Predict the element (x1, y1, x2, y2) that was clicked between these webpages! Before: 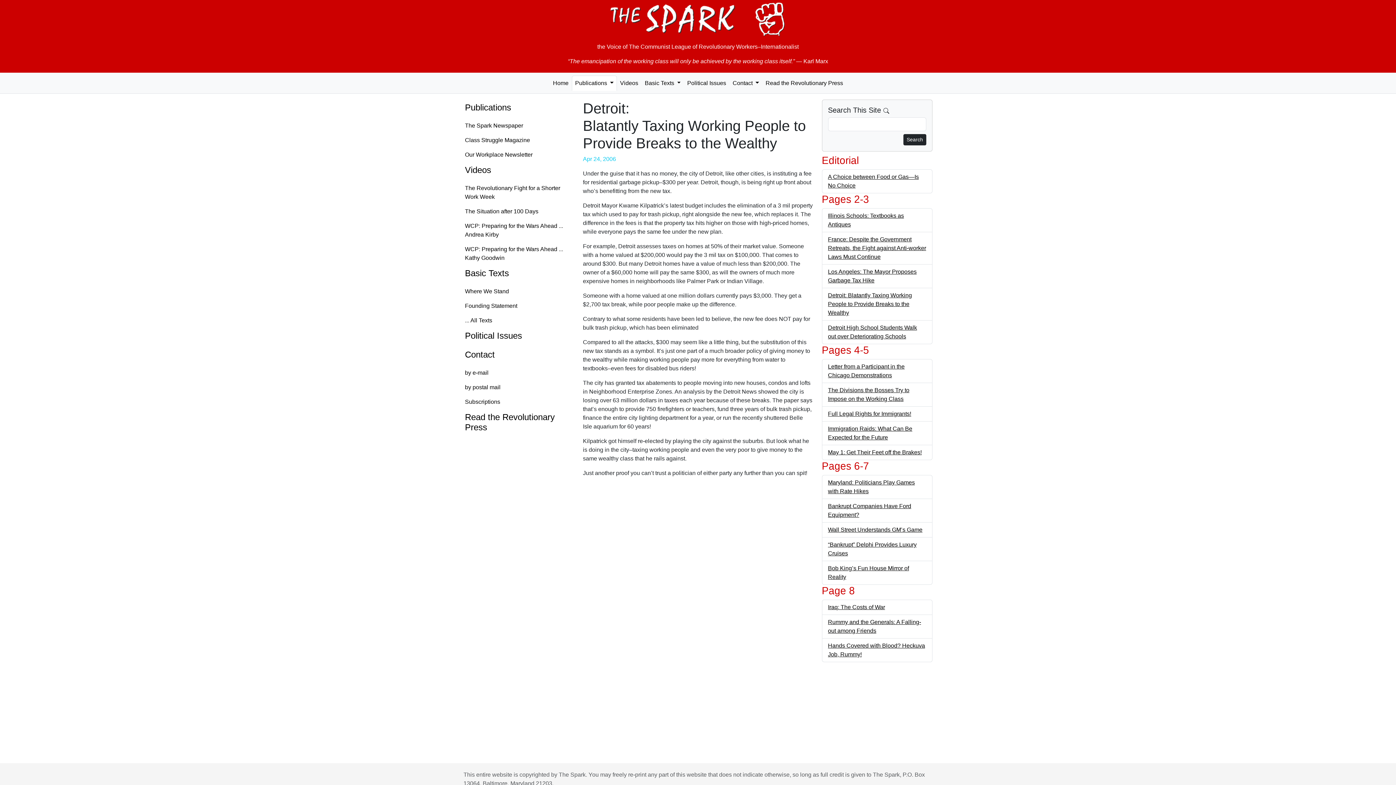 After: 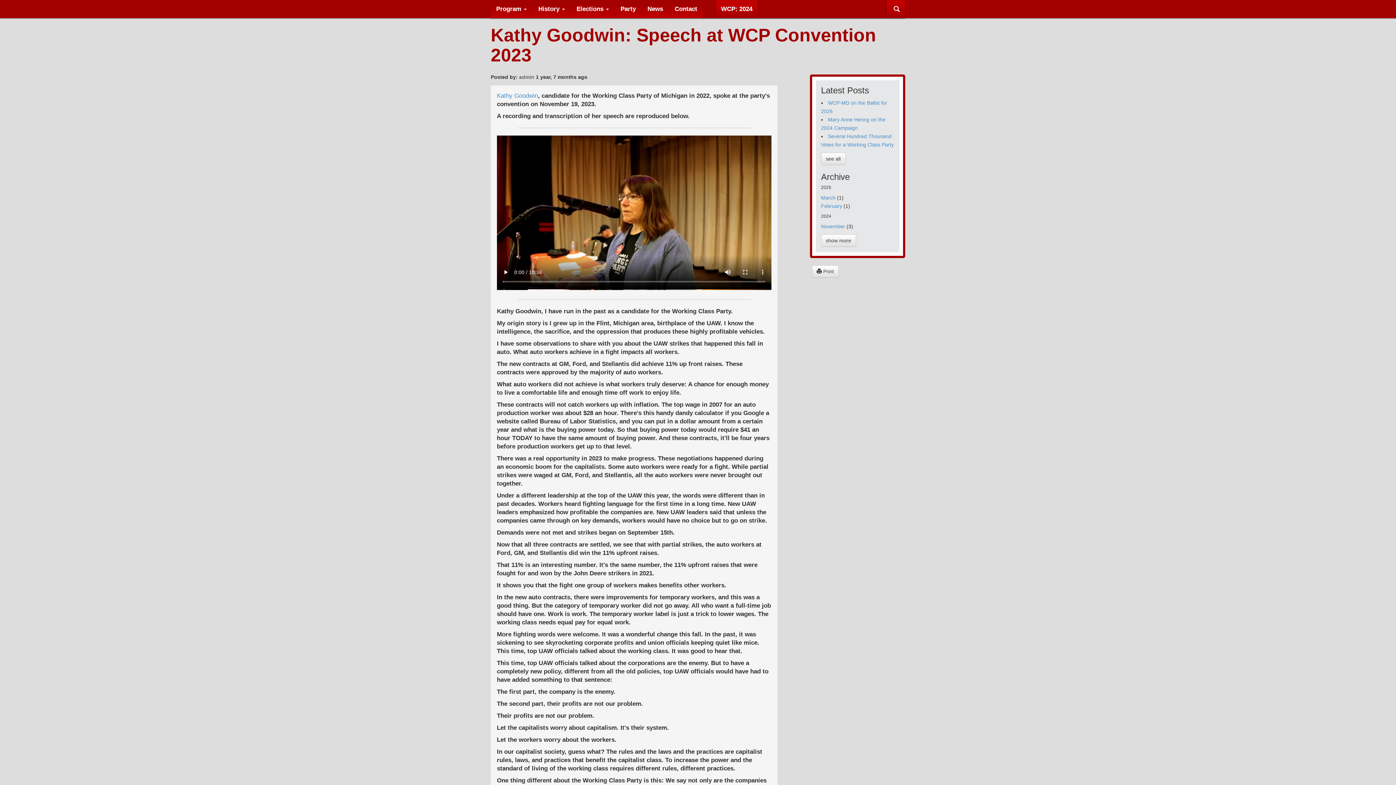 Action: label: WCP: Preparing for the Wars Ahead ... Kathy Goodwin bbox: (459, 242, 574, 265)